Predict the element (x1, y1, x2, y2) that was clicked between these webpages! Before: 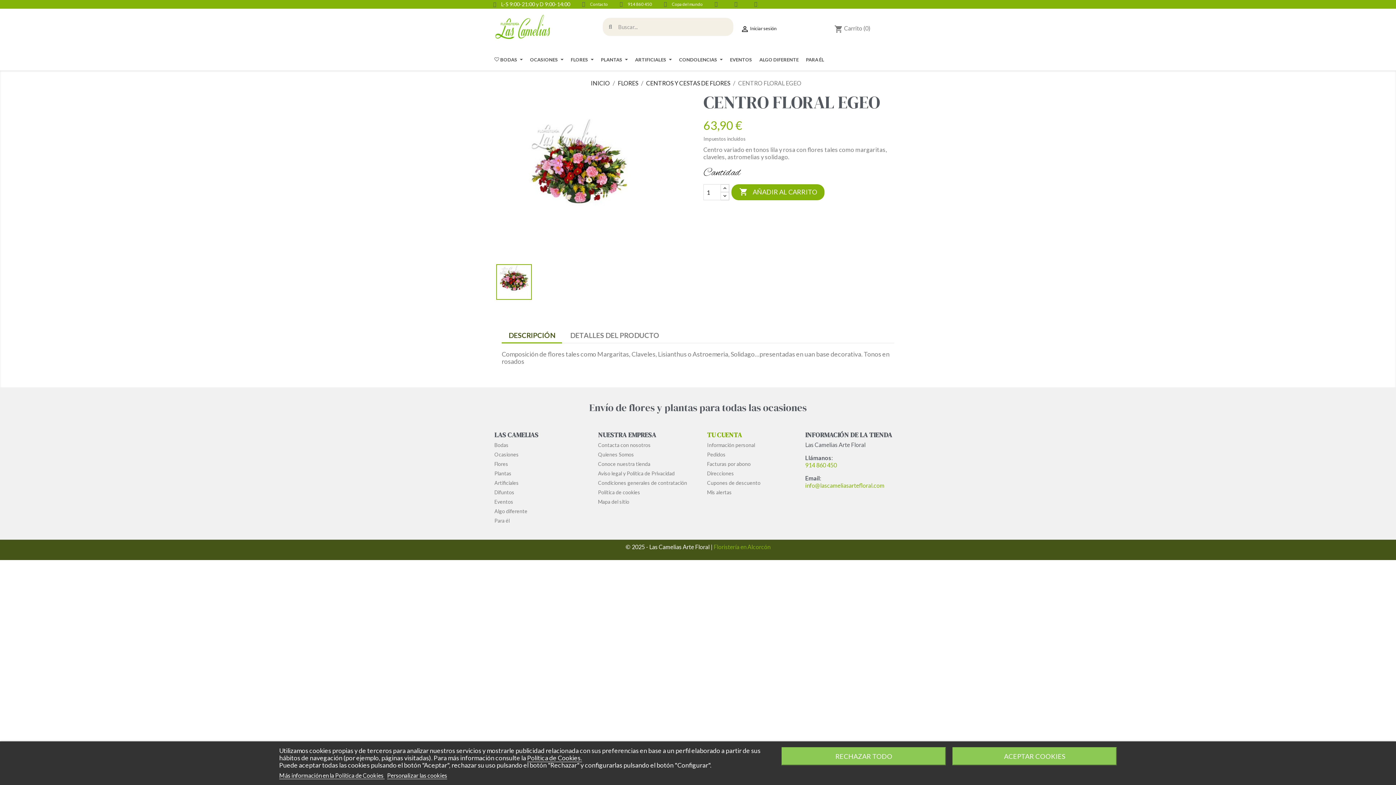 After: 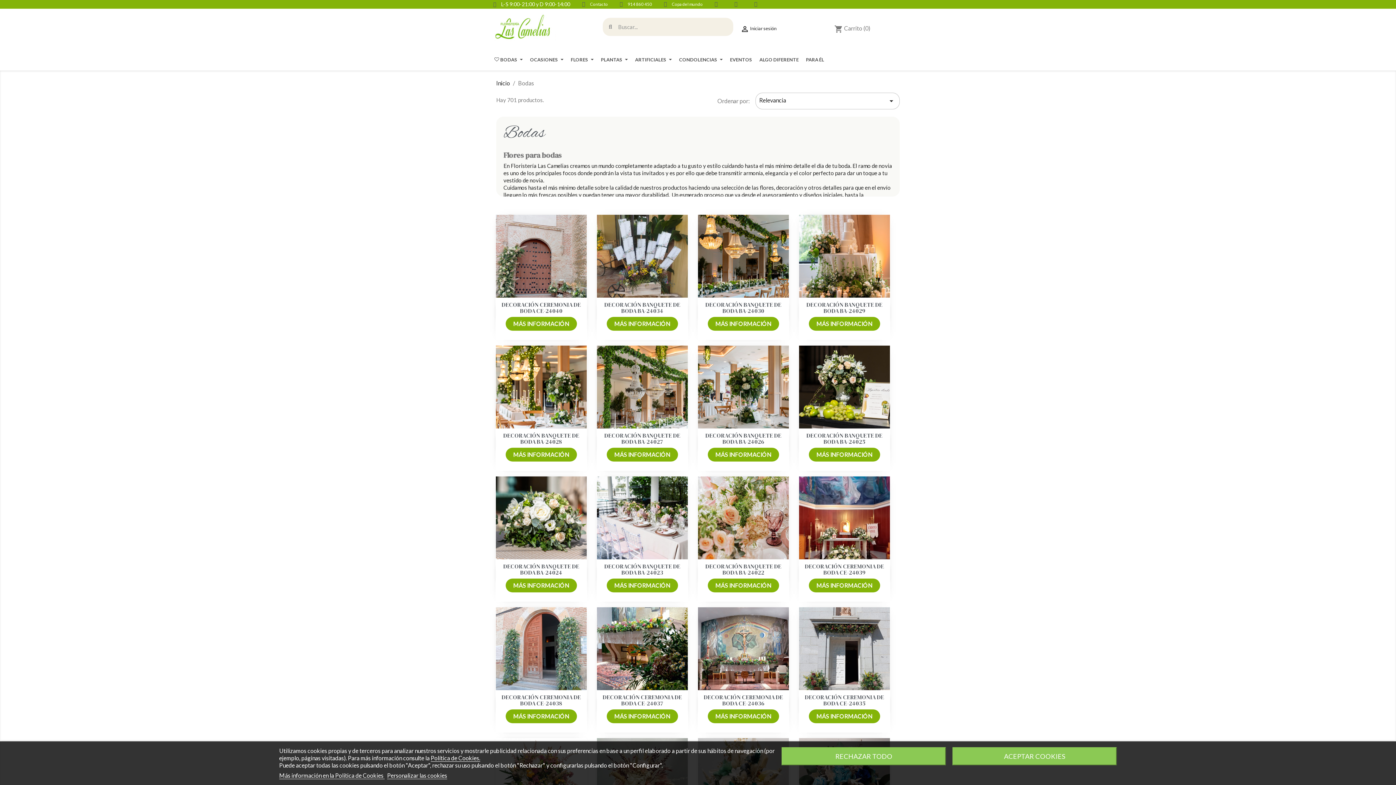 Action: label: Bodas bbox: (494, 442, 508, 448)